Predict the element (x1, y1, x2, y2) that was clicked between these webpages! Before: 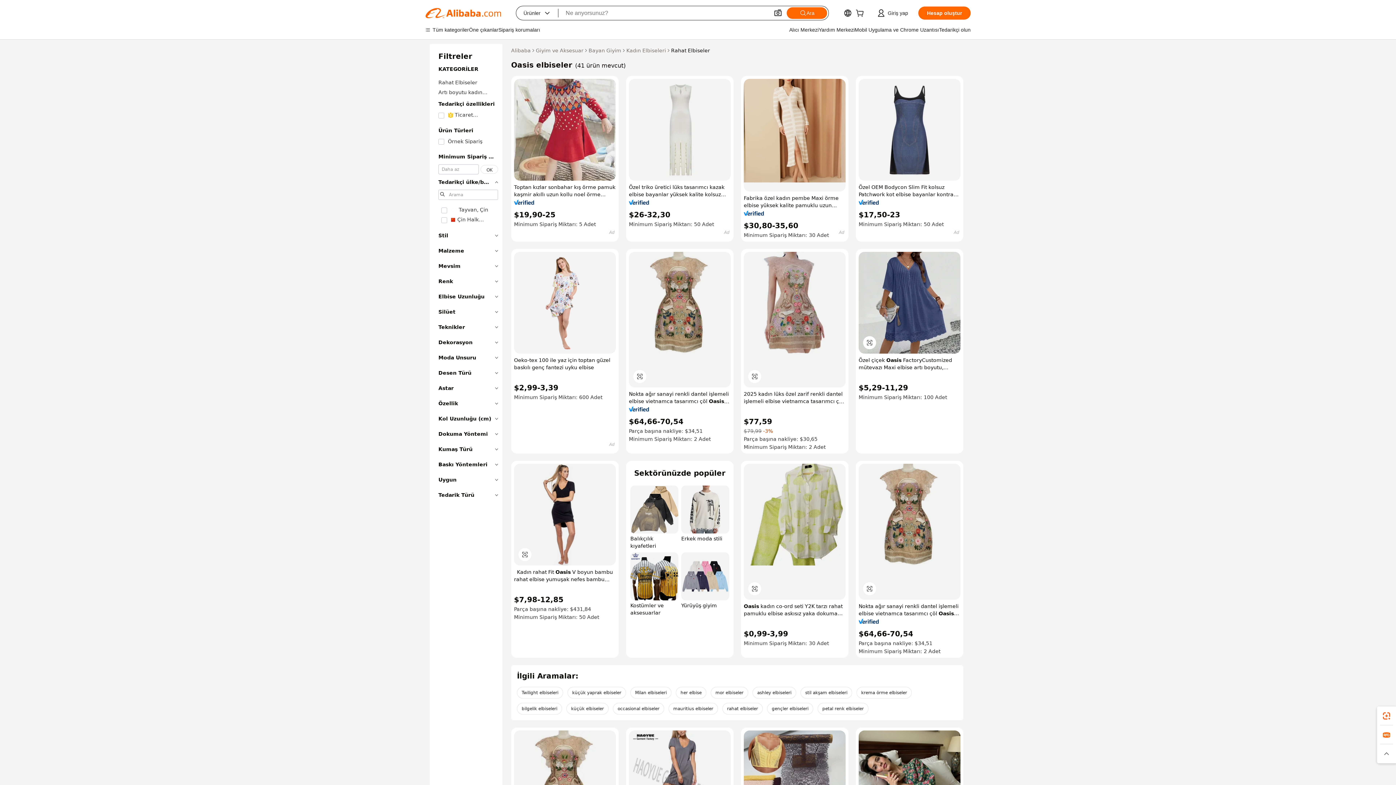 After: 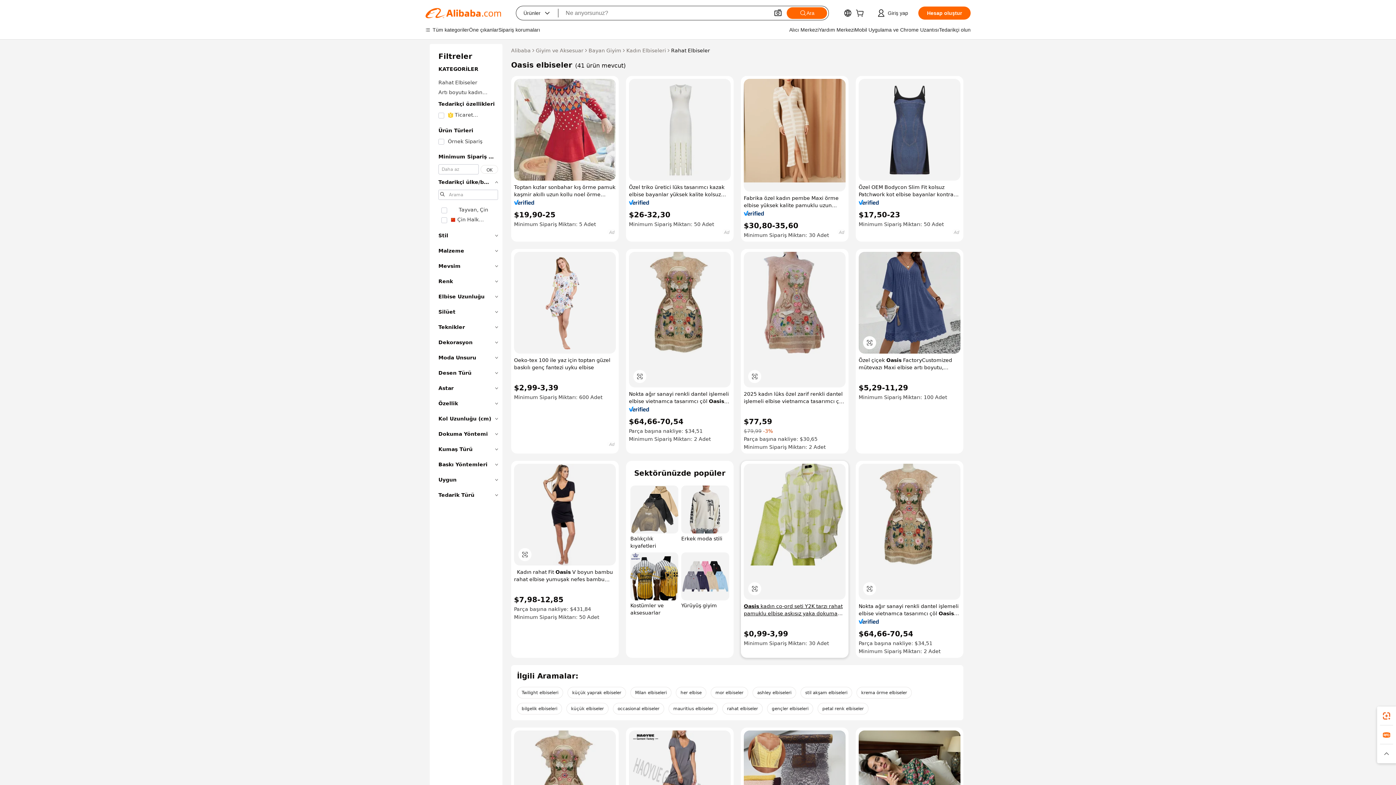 Action: label: Oasis kadın co-ord seti Y2K tarzı rahat pamuklu elbise askısız yaka dokuma desenler Maxi hint üretici ihracatçı bbox: (744, 602, 845, 617)